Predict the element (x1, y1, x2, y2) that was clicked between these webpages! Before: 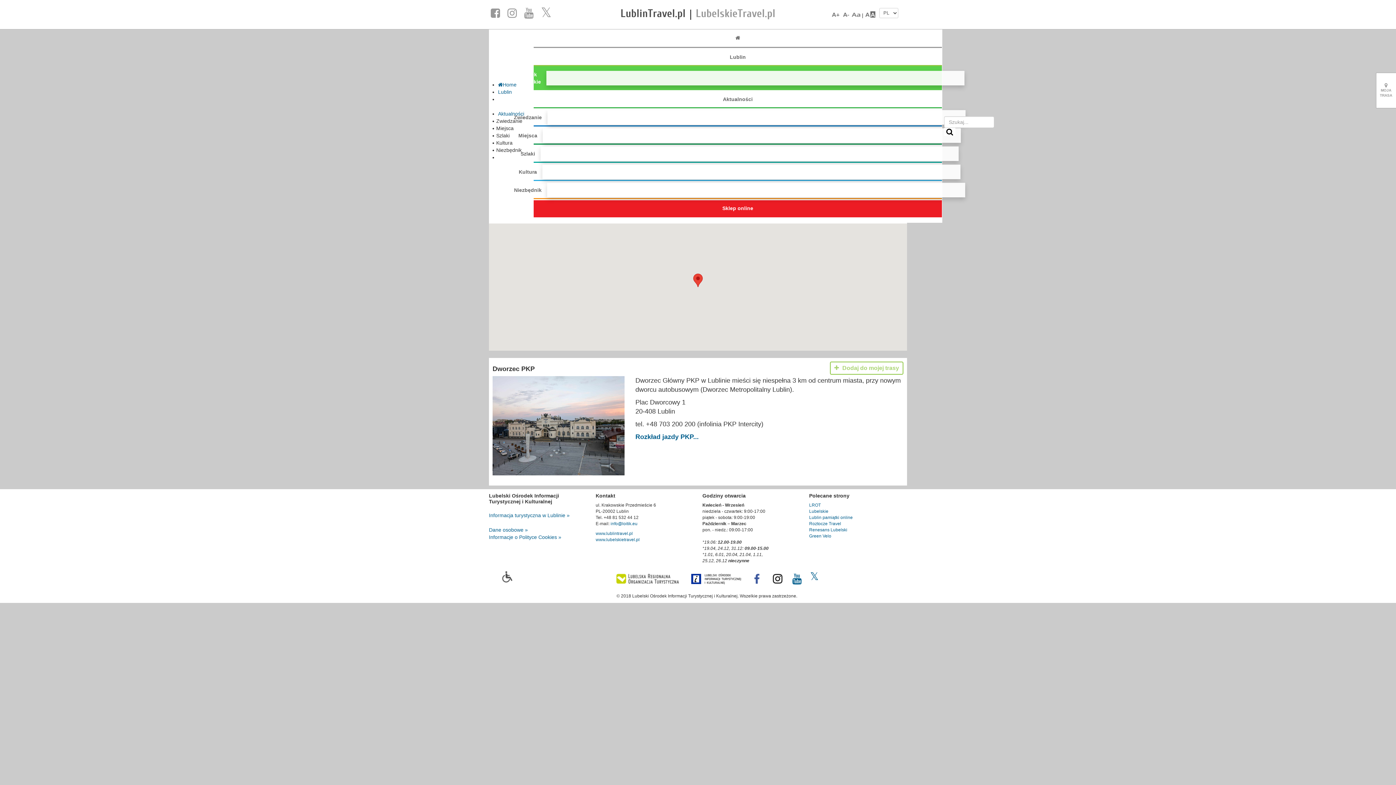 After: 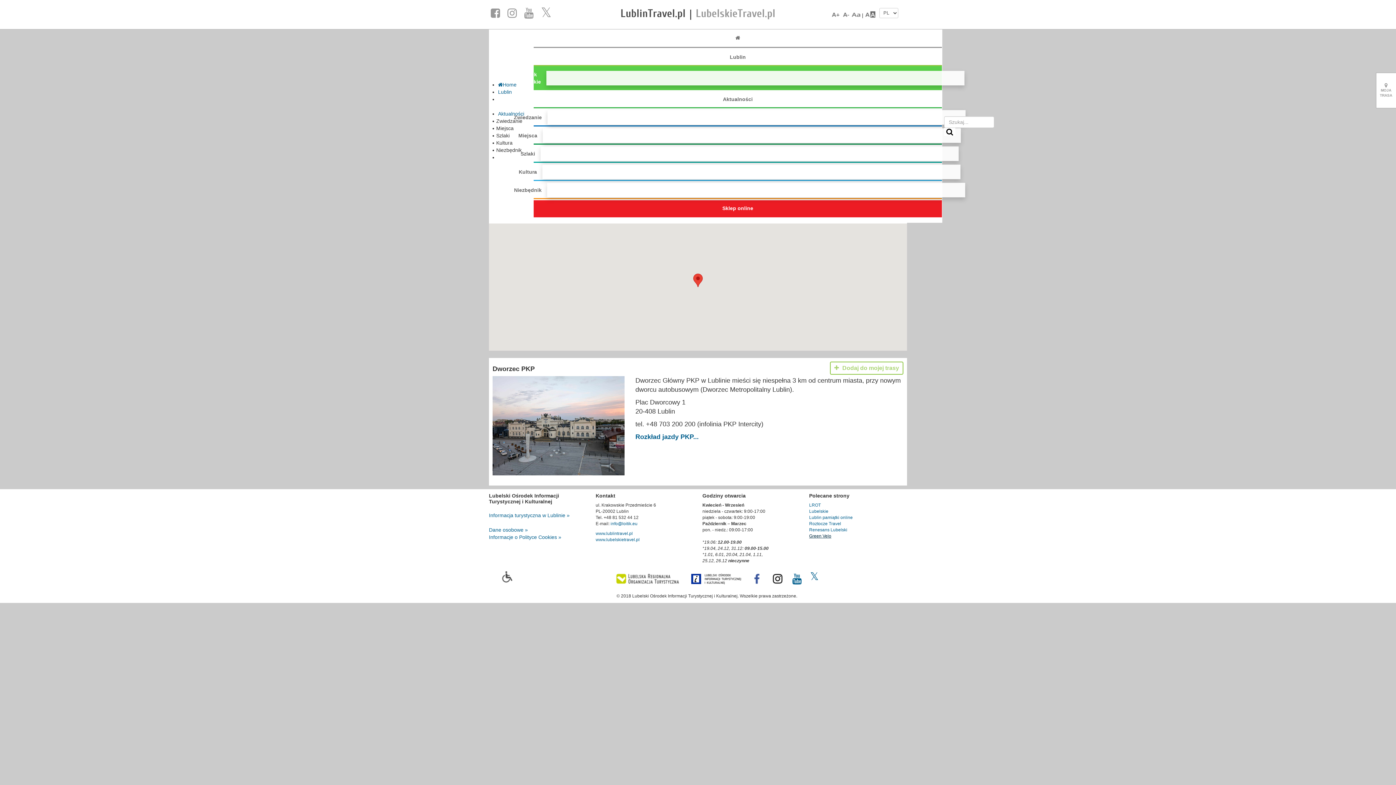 Action: bbox: (809, 533, 831, 538) label: Green Velo